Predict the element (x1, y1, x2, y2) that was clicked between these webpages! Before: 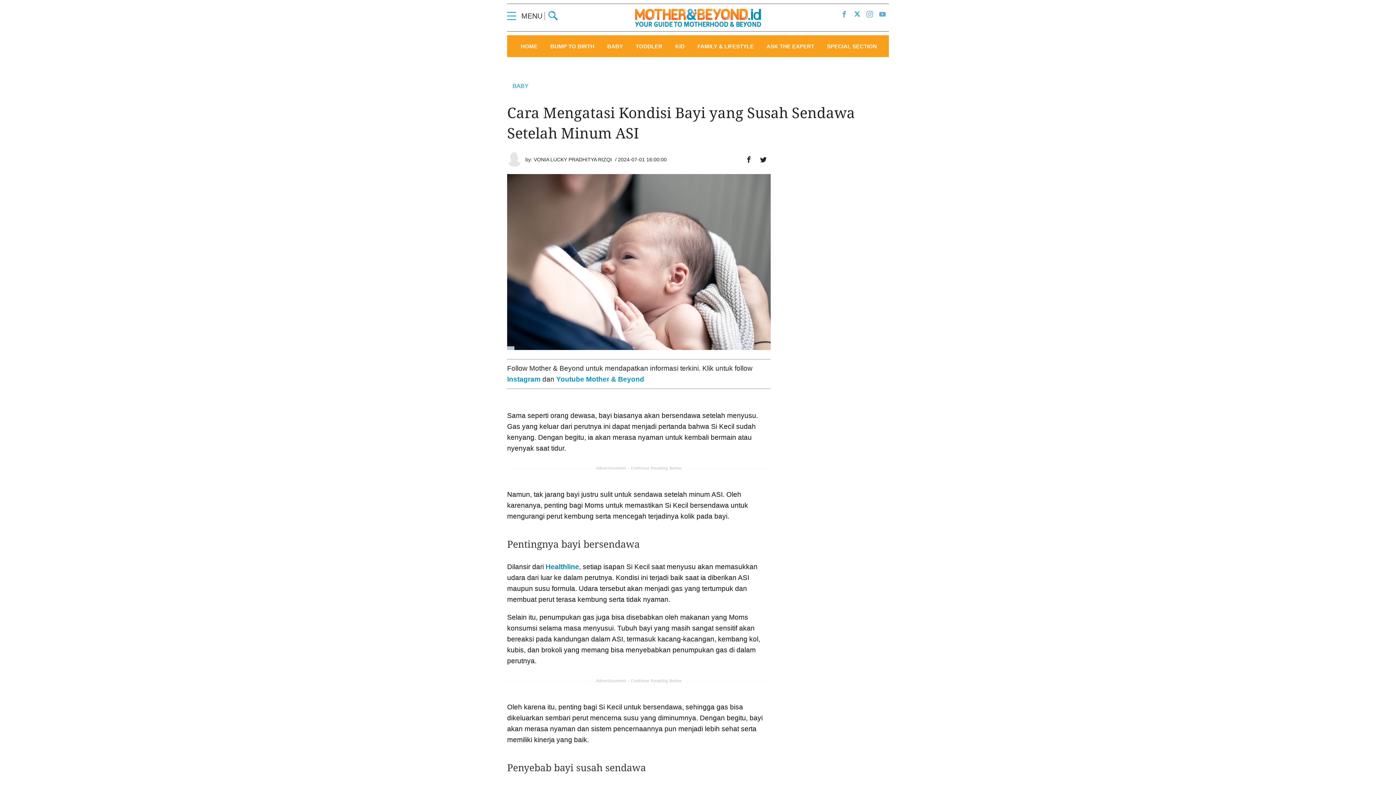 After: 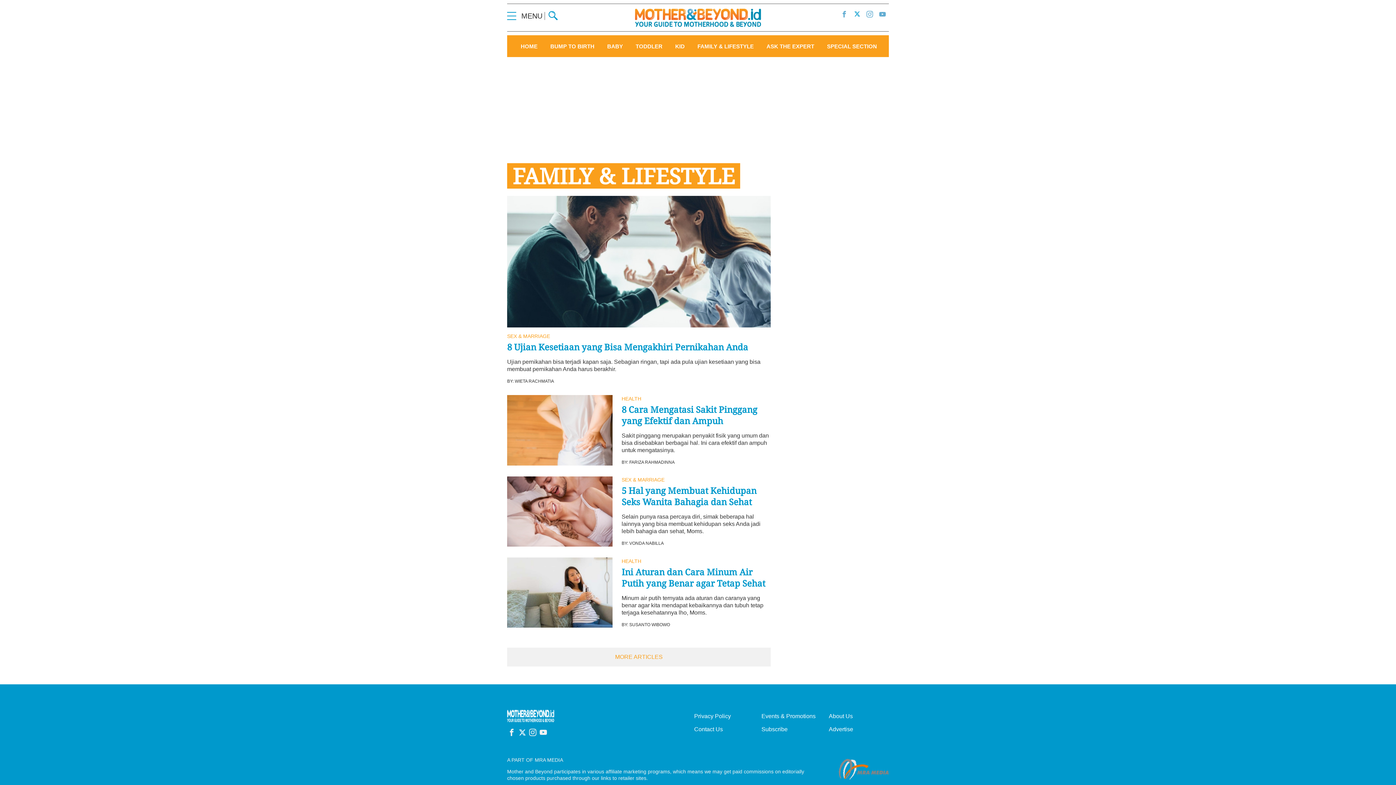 Action: label: FAMILY & LIFESTYLE bbox: (697, 42, 753, 49)